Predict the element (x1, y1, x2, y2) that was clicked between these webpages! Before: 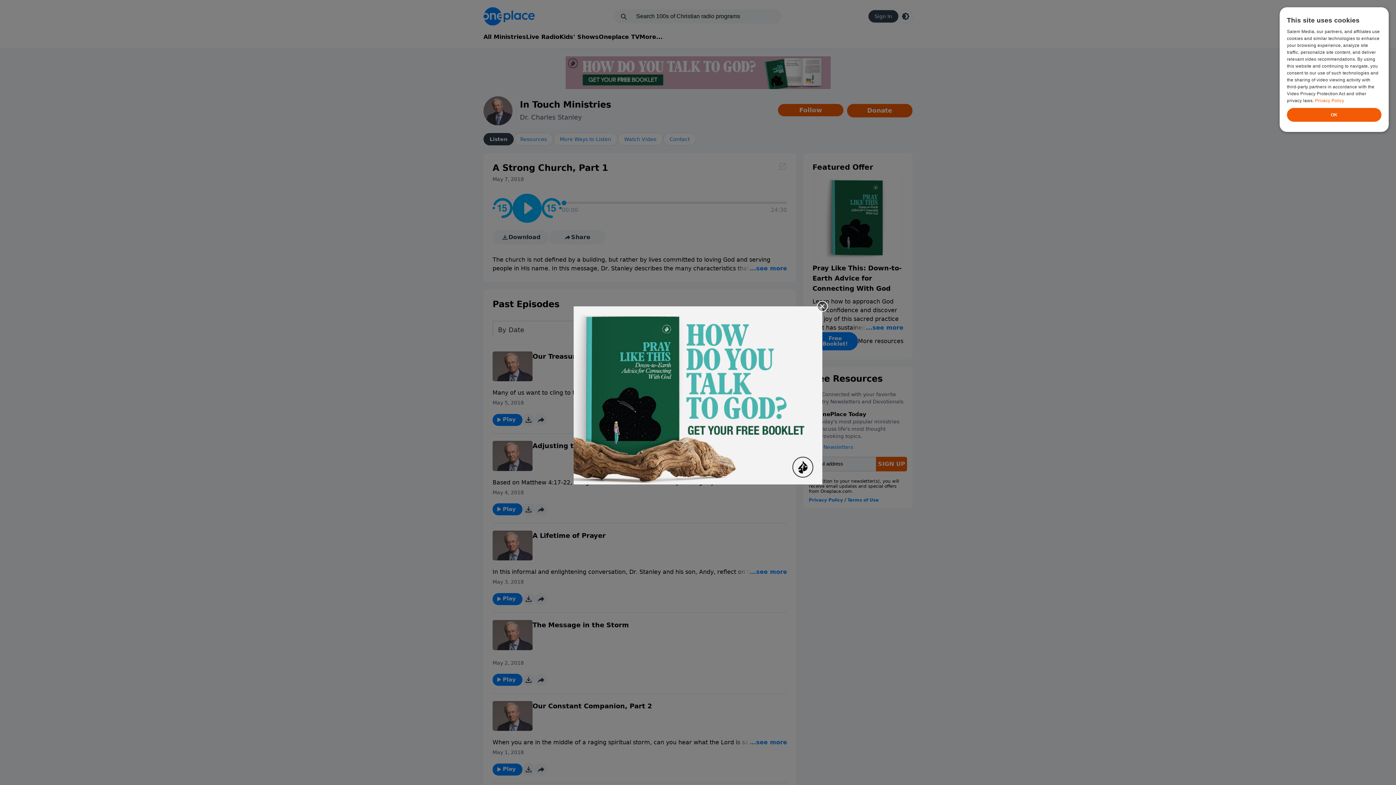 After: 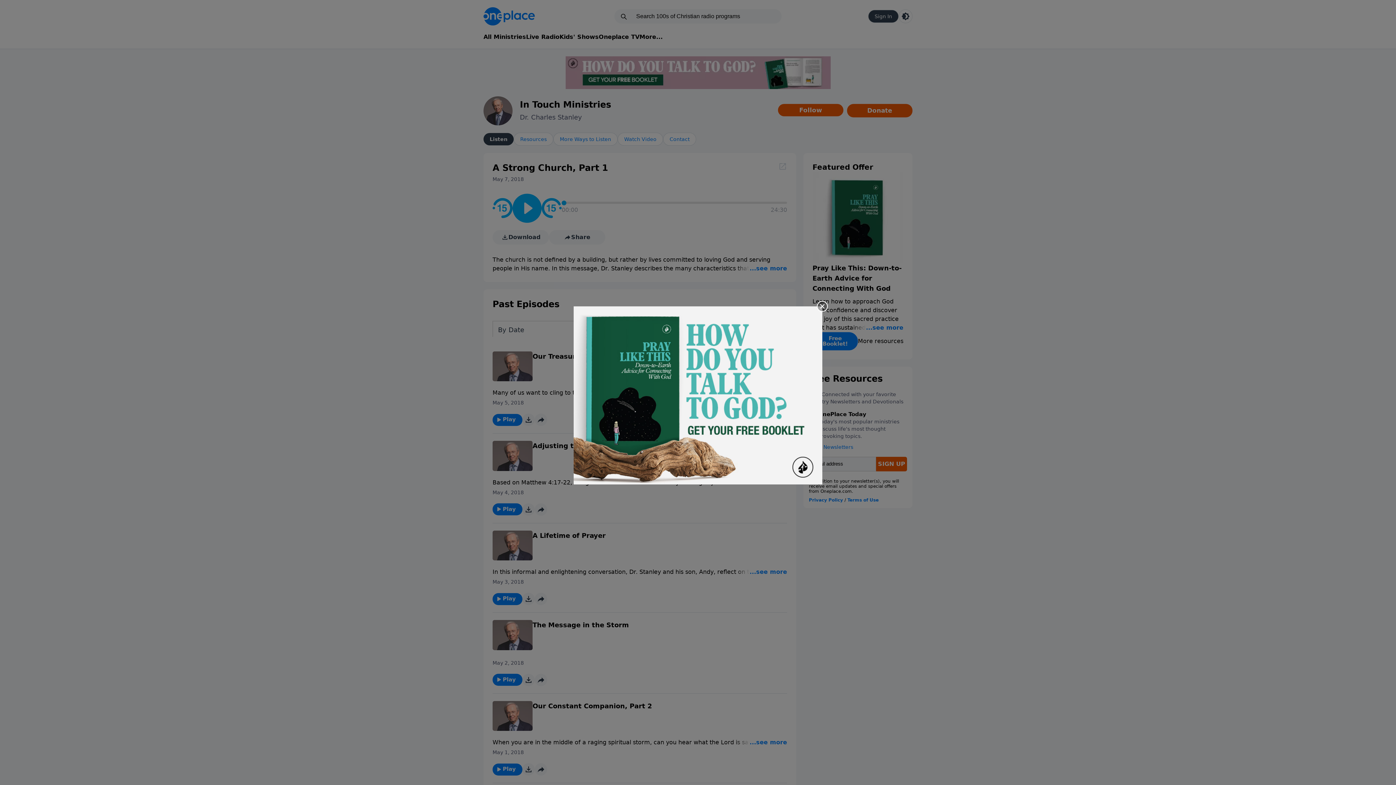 Action: bbox: (573, 306, 822, 484)